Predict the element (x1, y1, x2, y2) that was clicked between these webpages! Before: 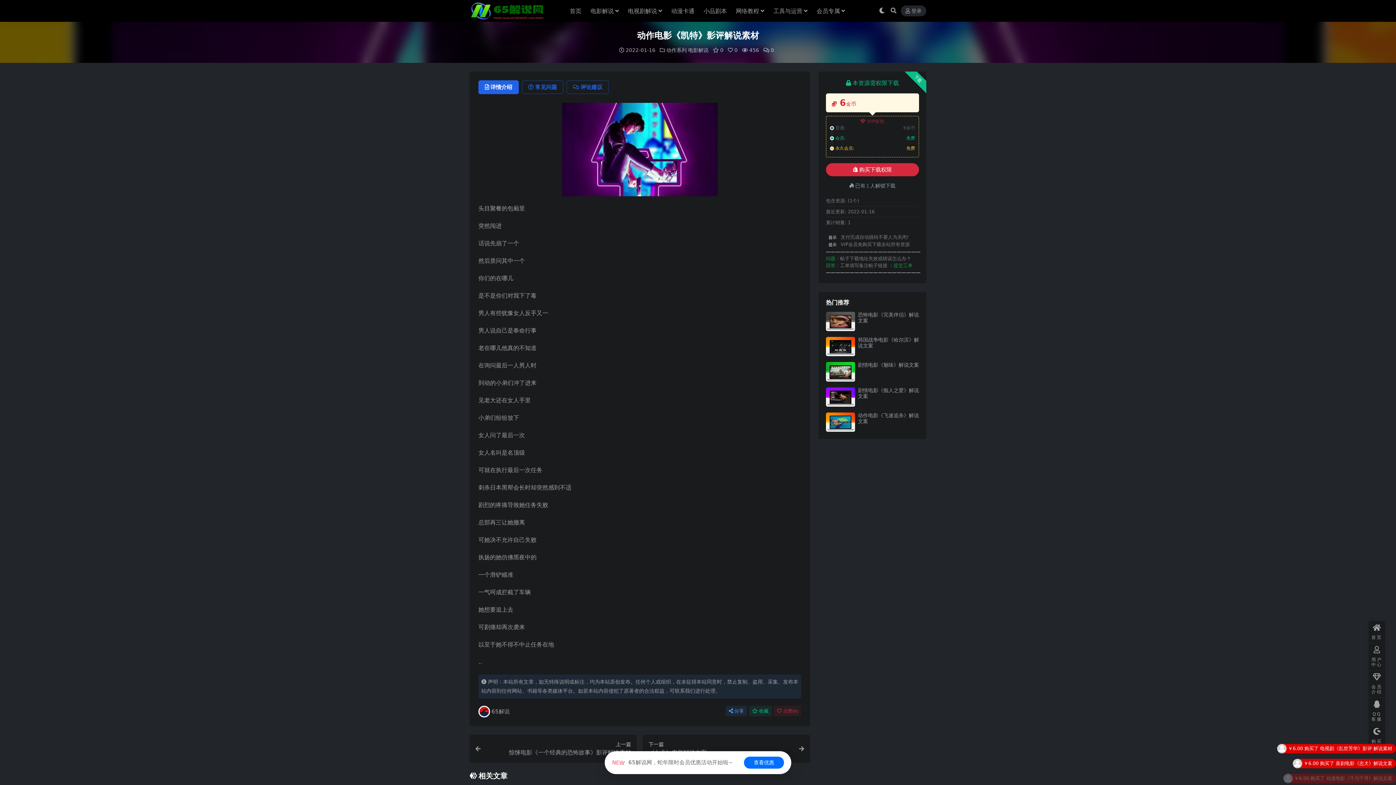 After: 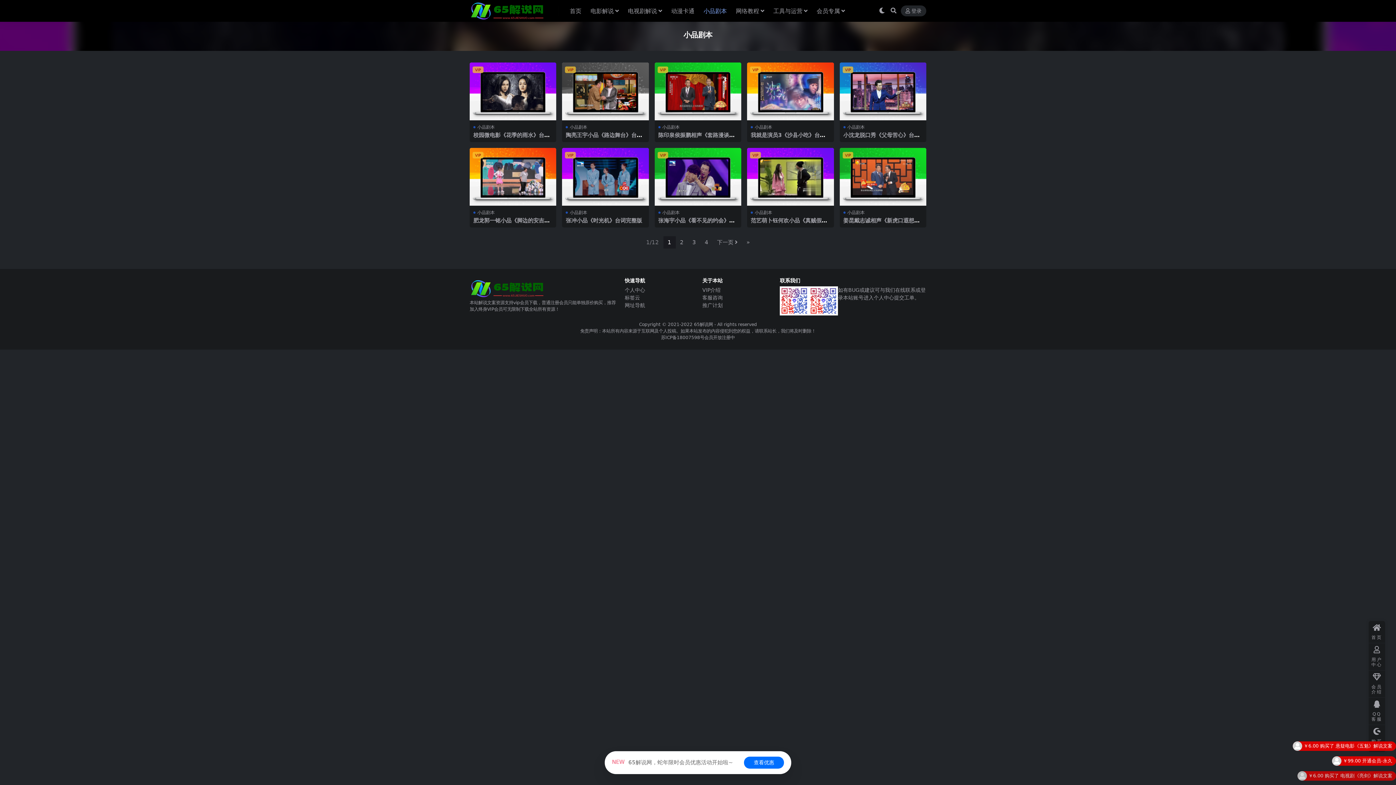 Action: bbox: (703, 0, 727, 22) label: 小品剧本